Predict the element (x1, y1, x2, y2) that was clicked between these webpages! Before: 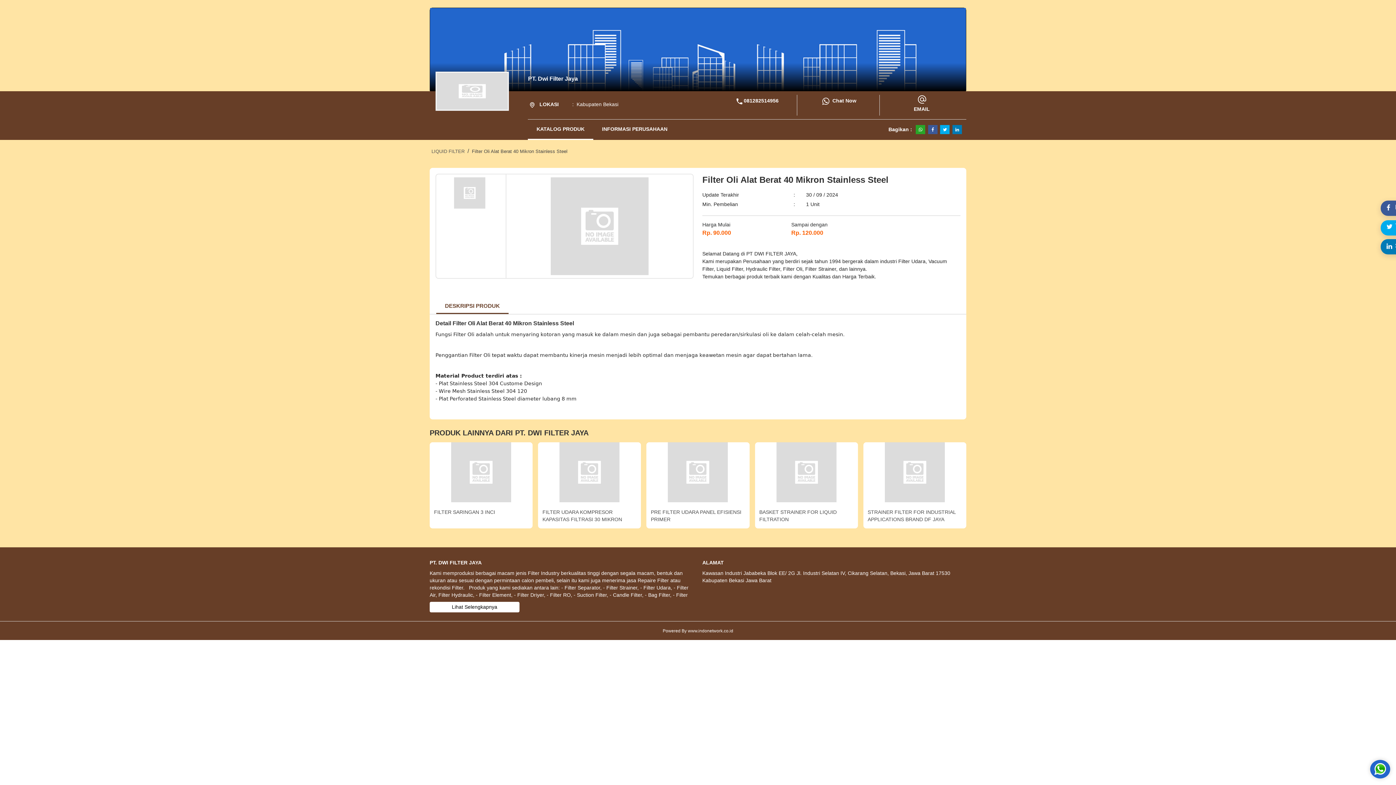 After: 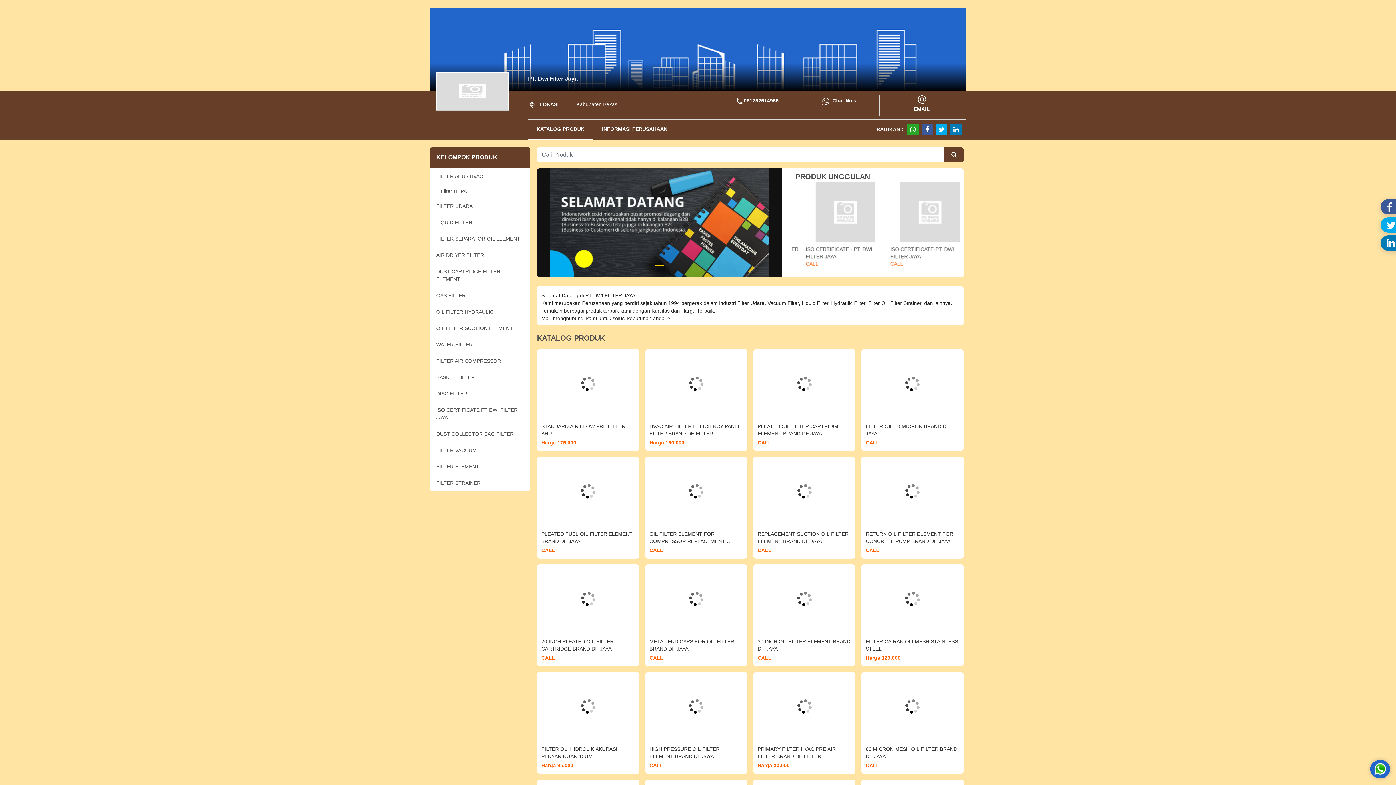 Action: label: KATALOG PRODUK bbox: (528, 119, 593, 140)